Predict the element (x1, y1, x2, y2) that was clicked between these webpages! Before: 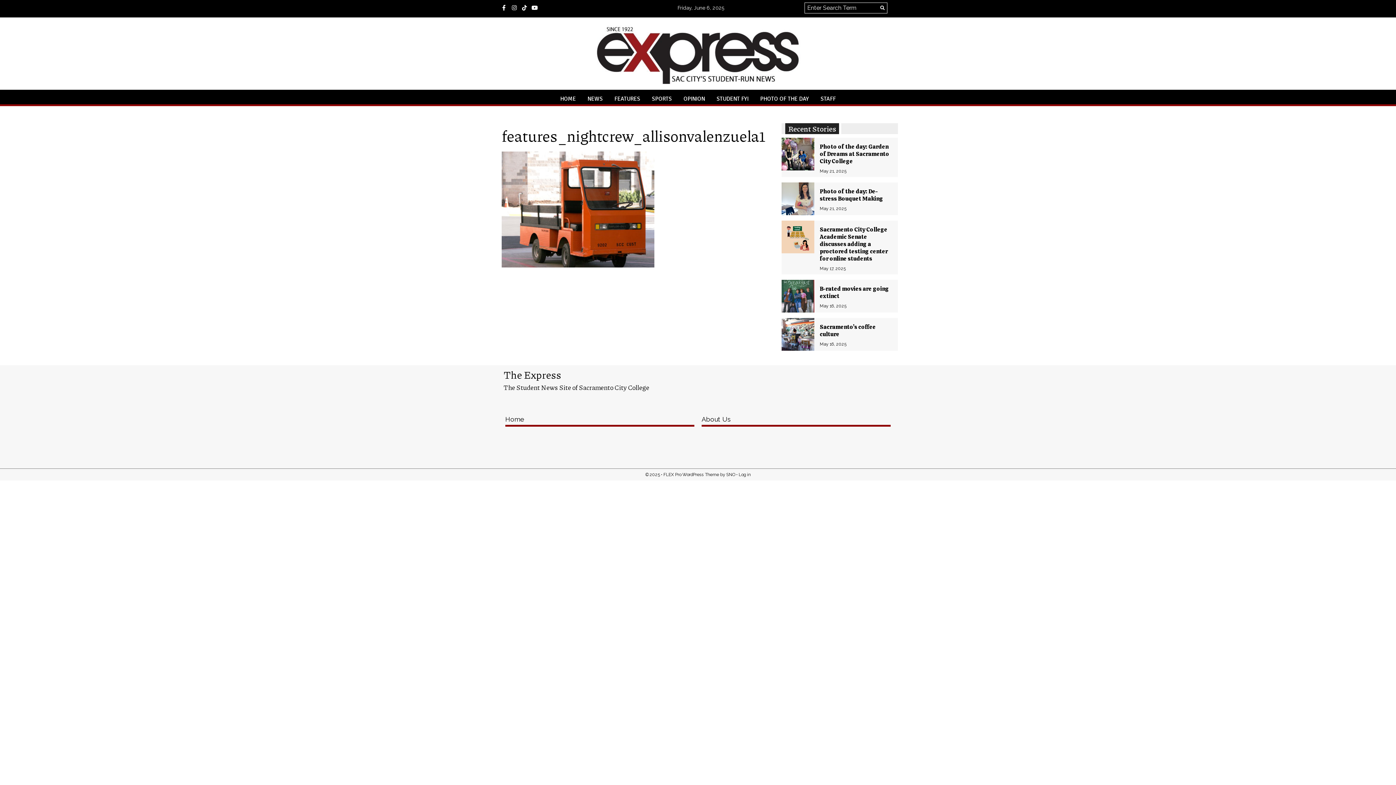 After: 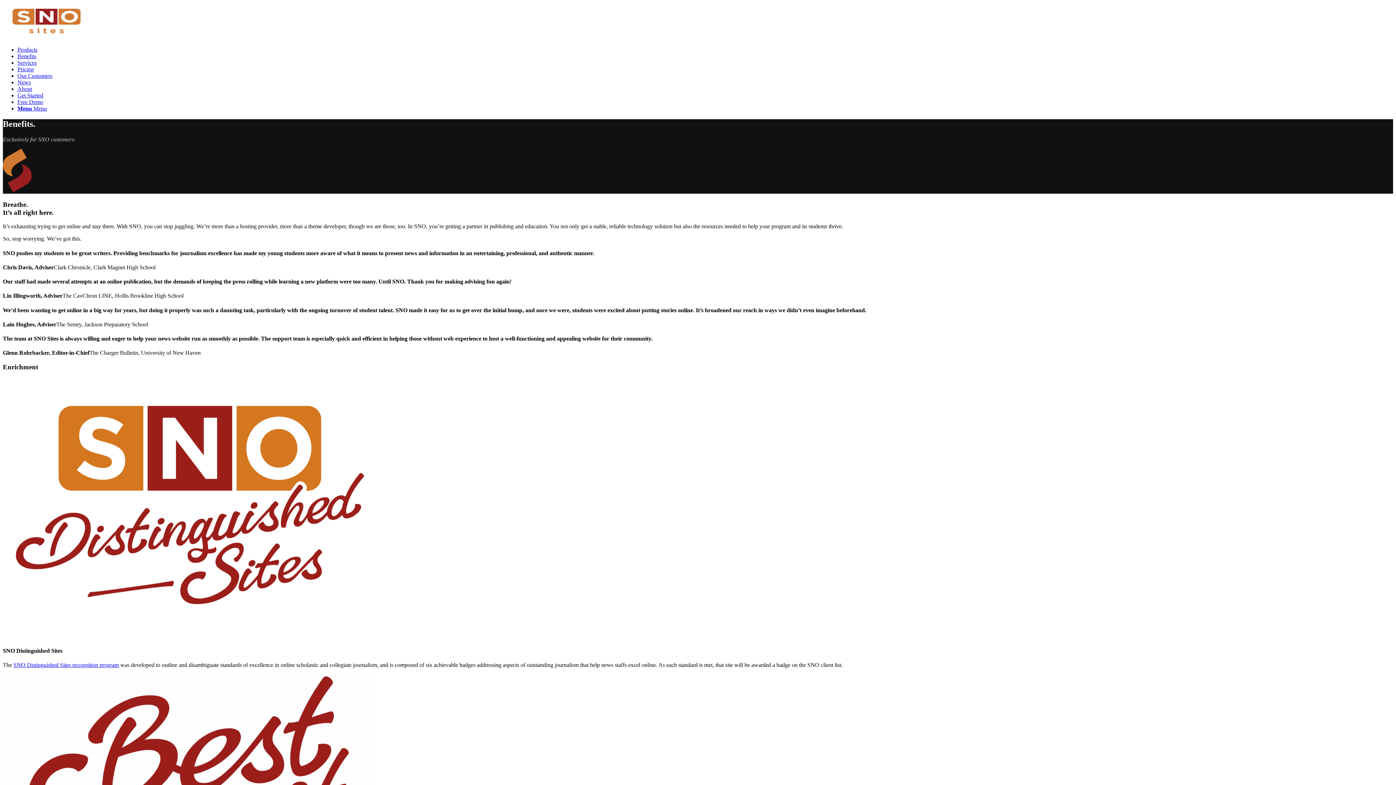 Action: bbox: (663, 472, 719, 477) label: FLEX Pro WordPress Theme